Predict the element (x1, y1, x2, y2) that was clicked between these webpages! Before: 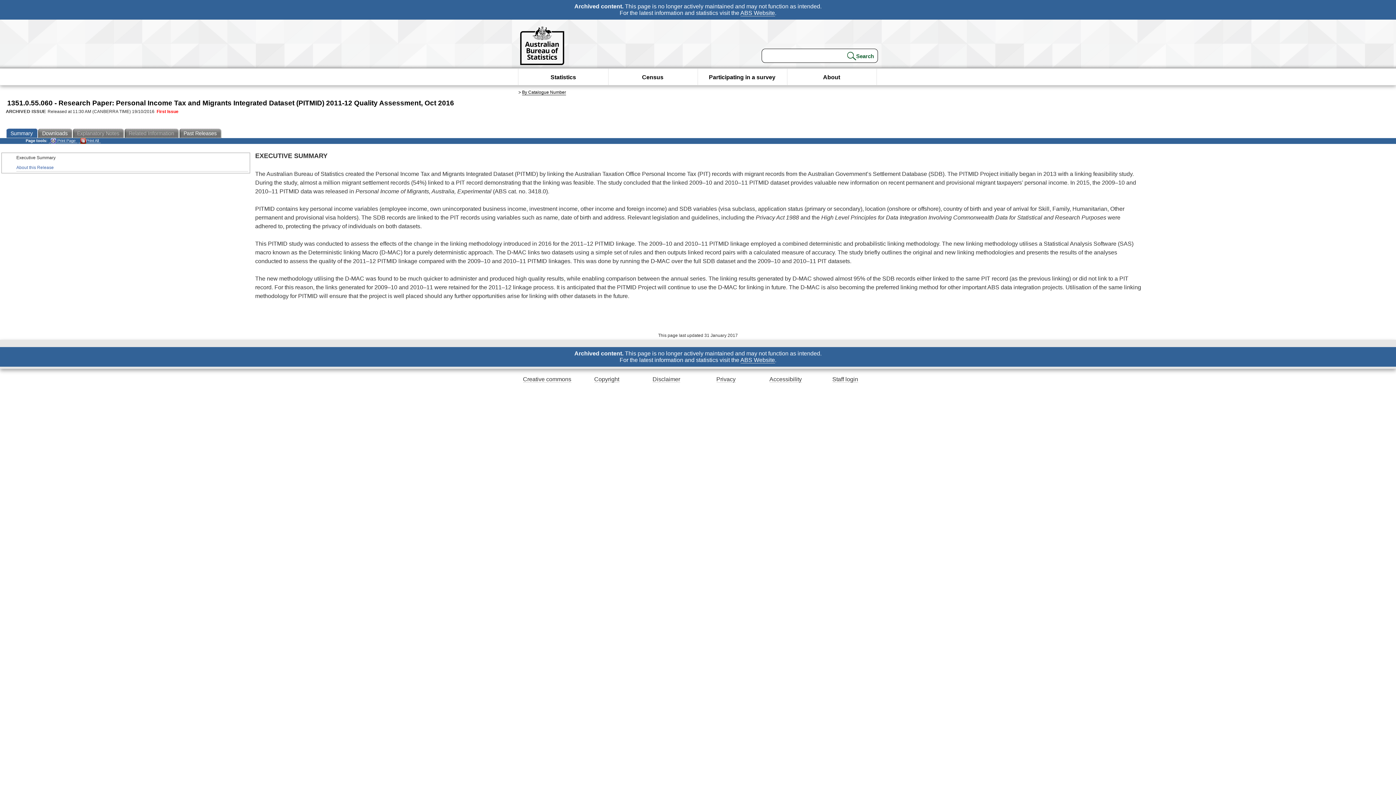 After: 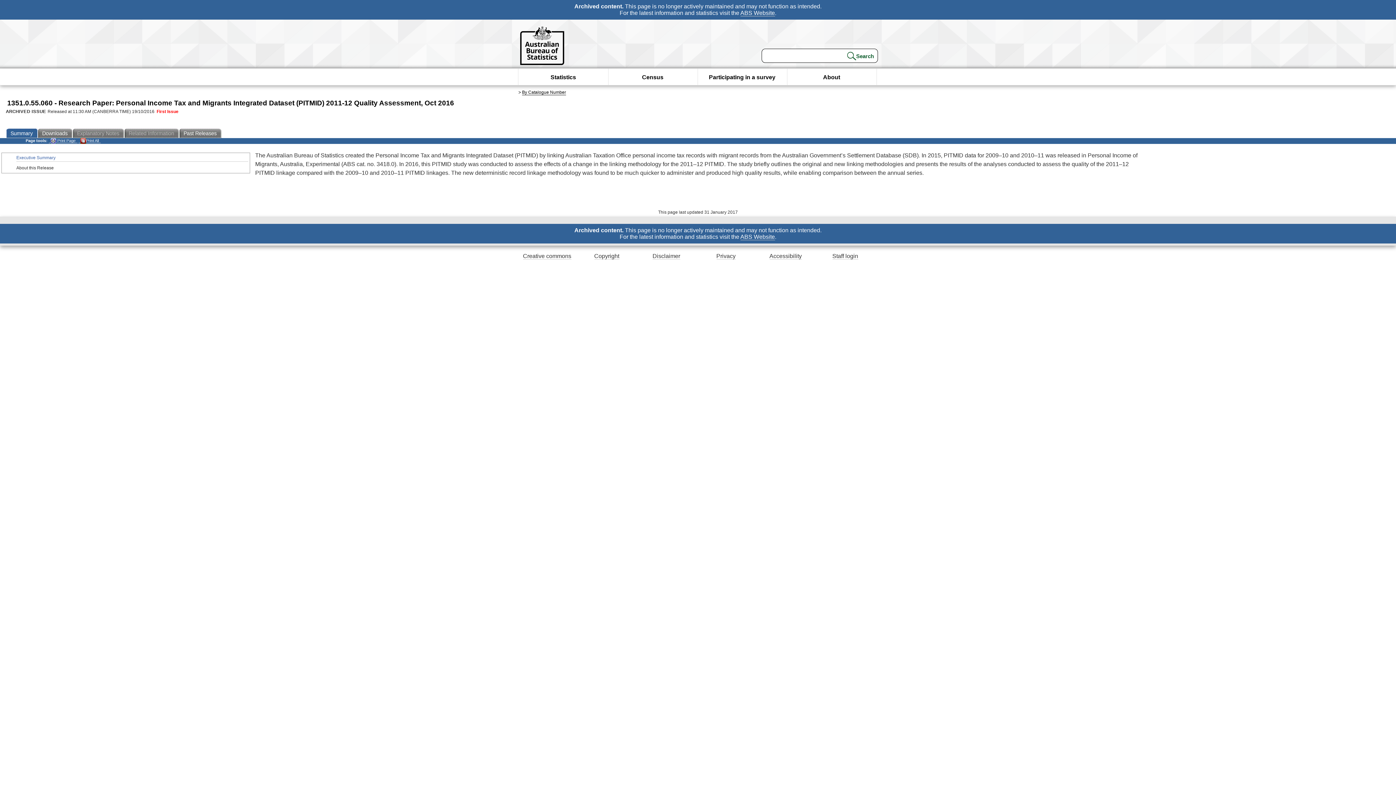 Action: label: About this Release bbox: (16, 164, 248, 171)